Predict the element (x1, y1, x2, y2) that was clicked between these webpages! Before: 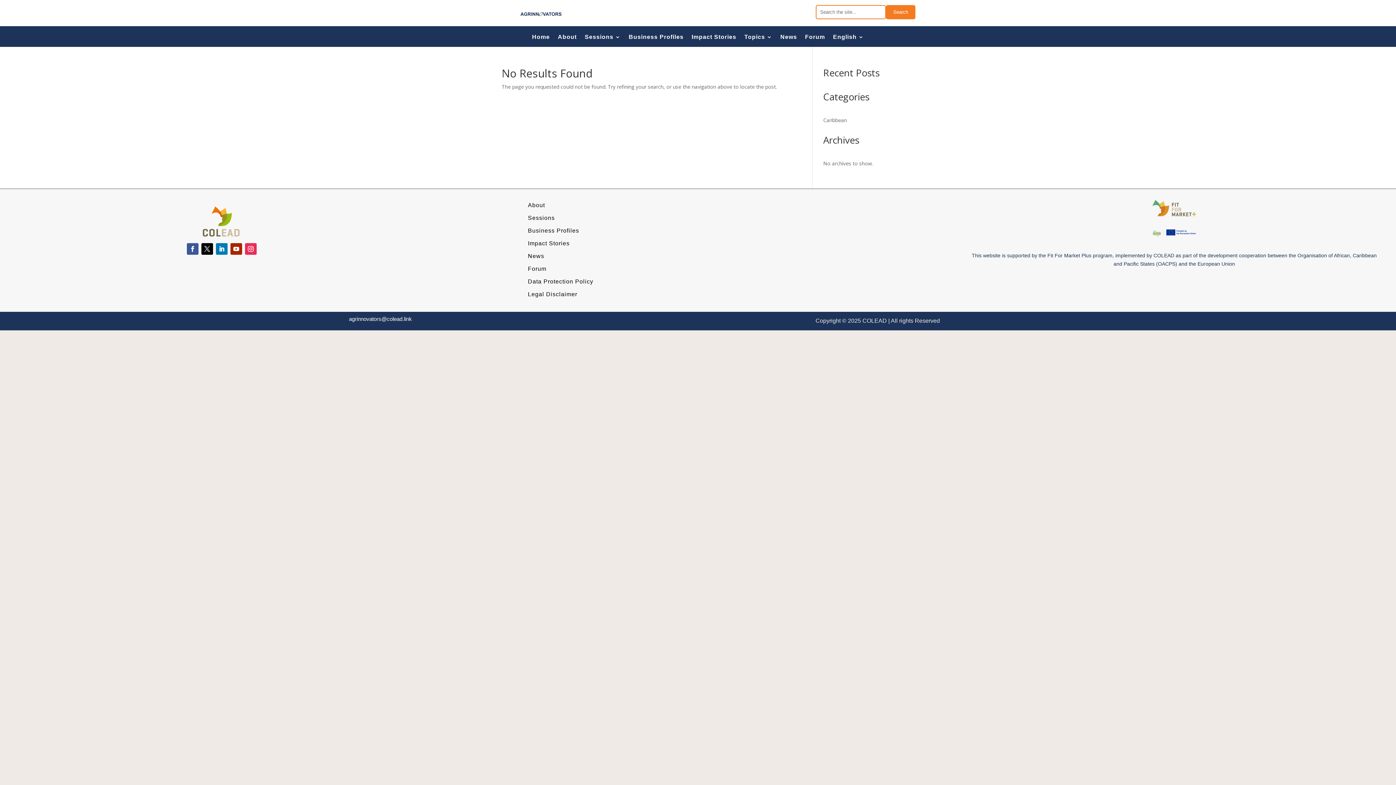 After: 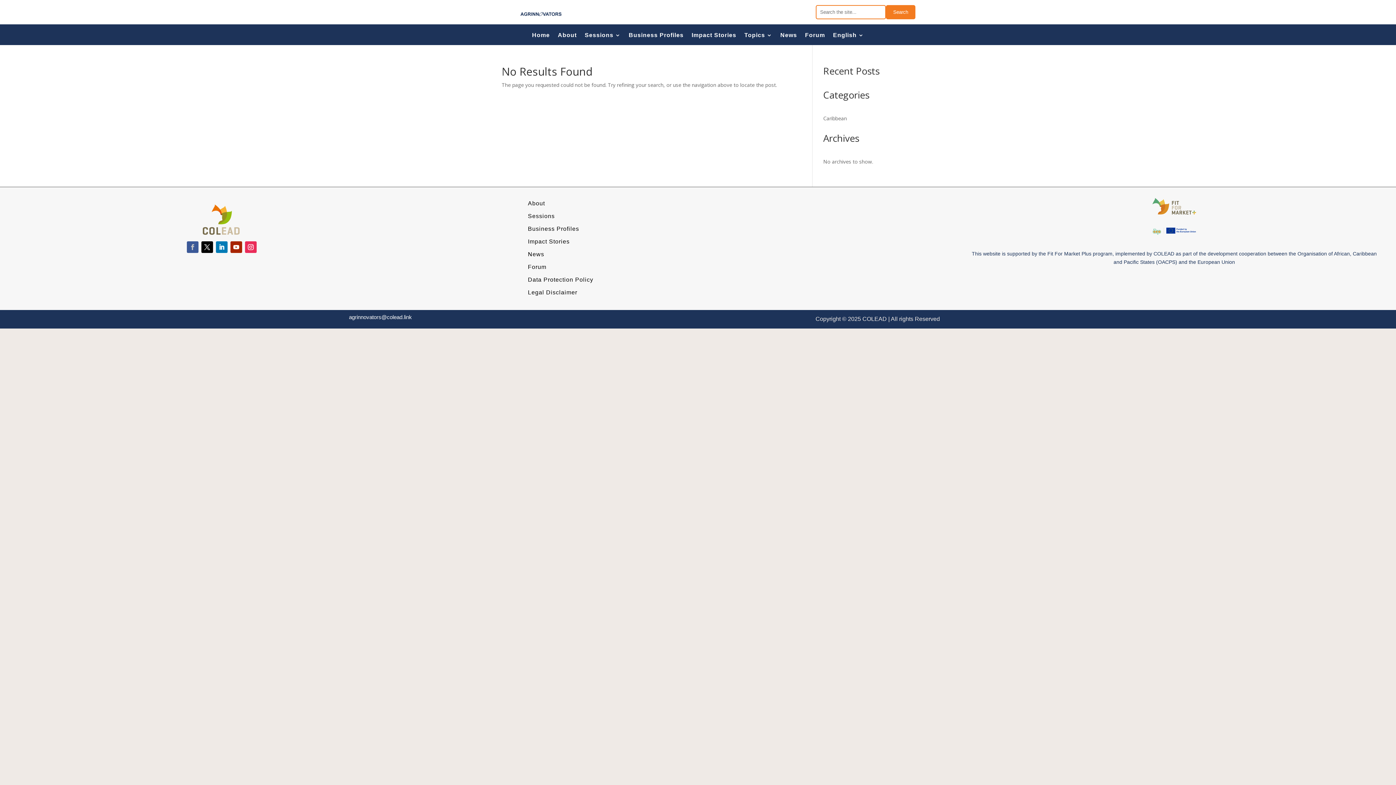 Action: bbox: (186, 243, 198, 254)